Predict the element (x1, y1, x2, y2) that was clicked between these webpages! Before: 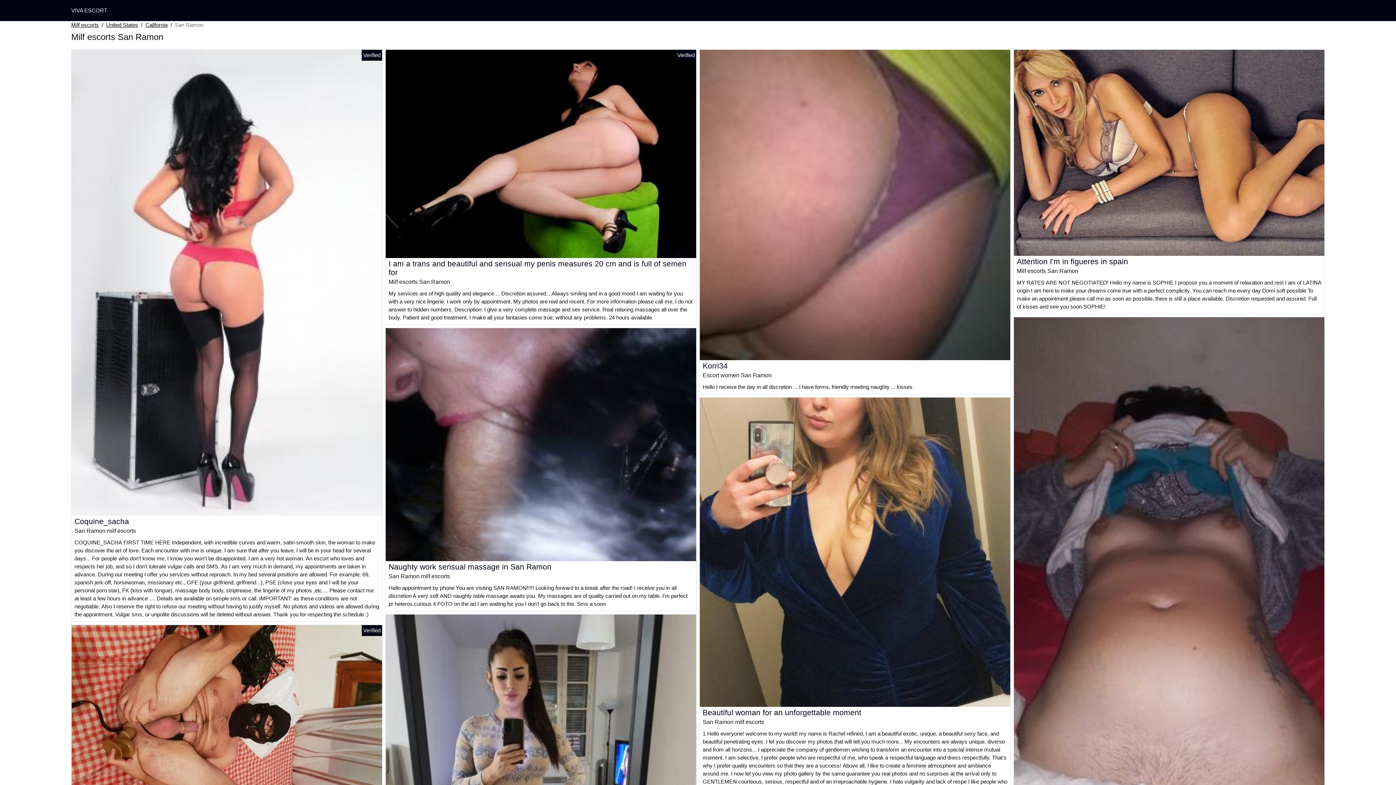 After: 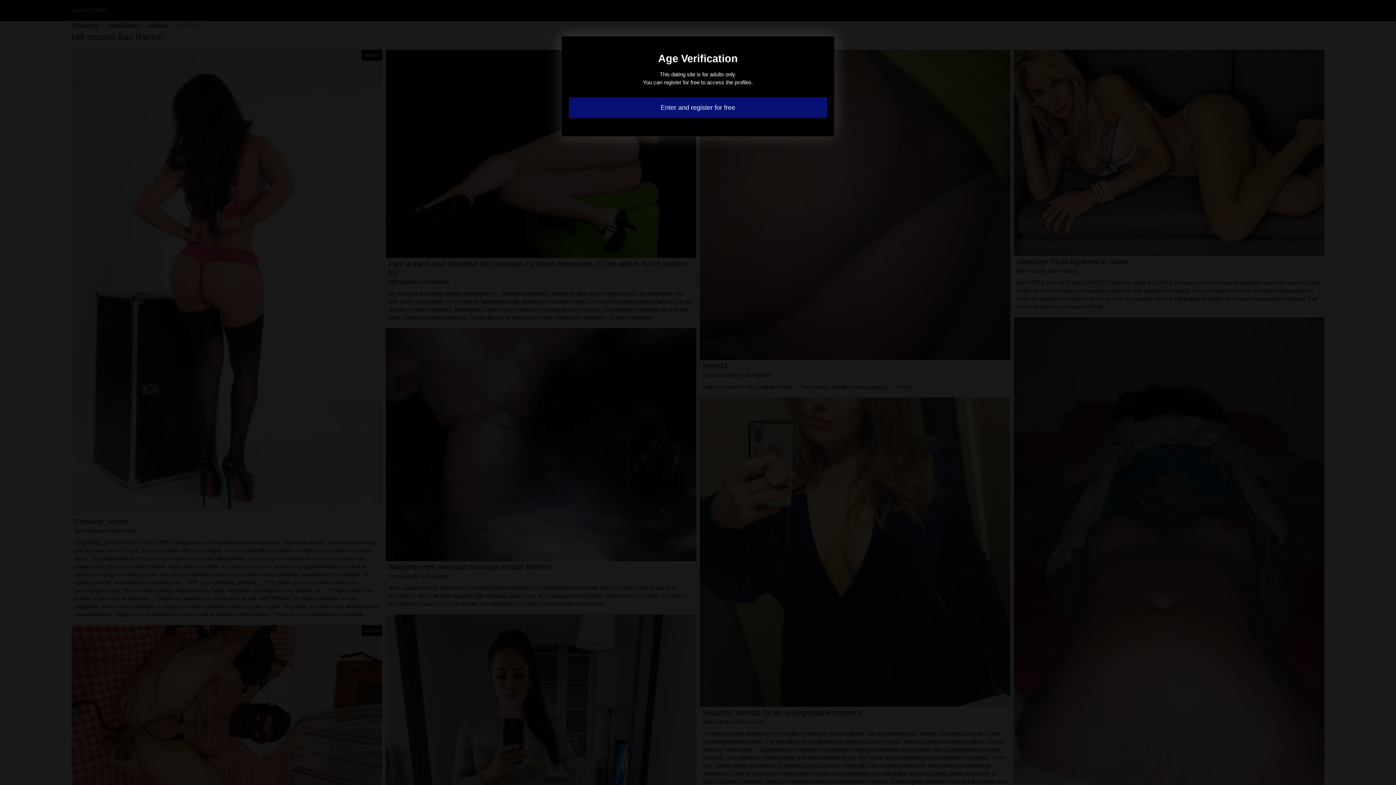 Action: bbox: (1017, 257, 1128, 265) label: Attention I'm in figueres in spain